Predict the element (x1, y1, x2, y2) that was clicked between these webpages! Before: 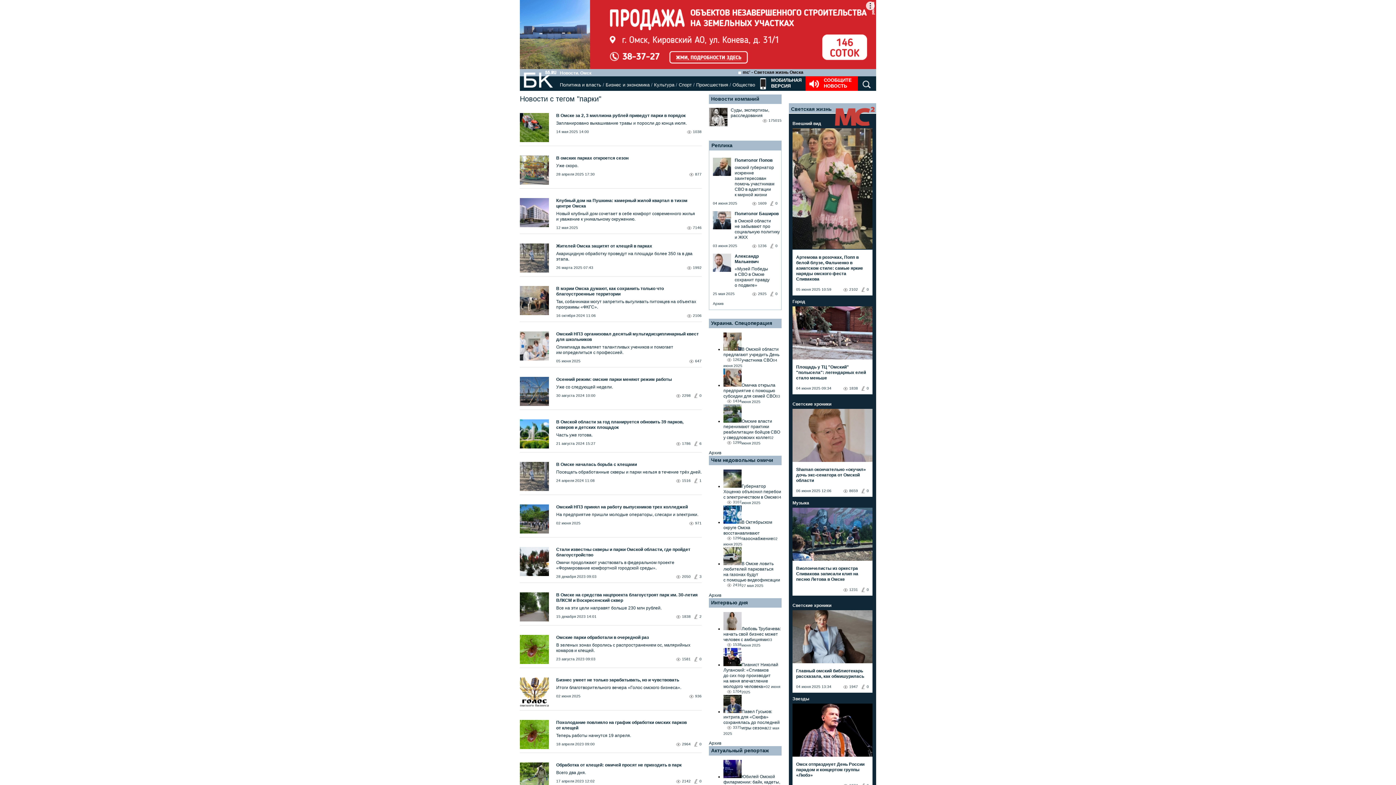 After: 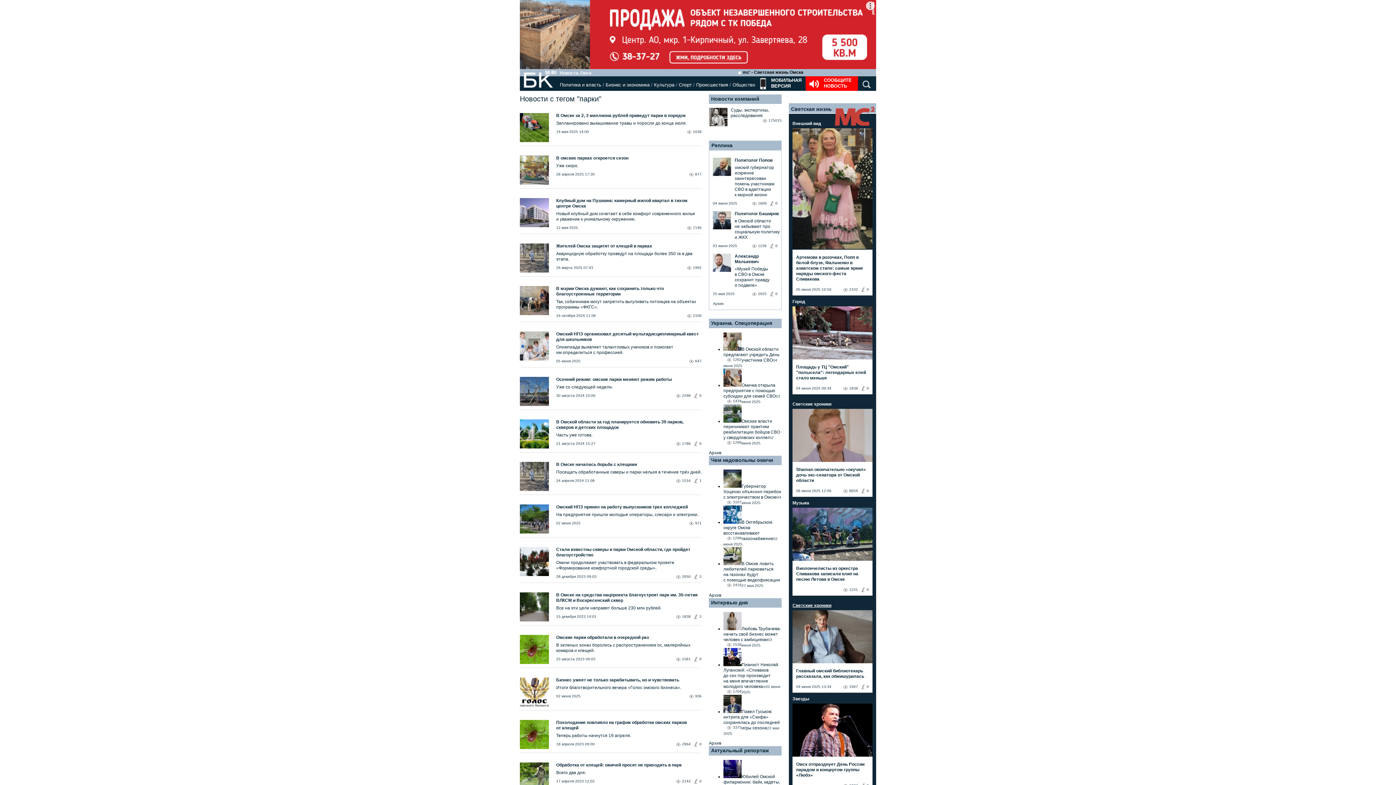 Action: label: Светские хроники bbox: (792, 603, 831, 608)